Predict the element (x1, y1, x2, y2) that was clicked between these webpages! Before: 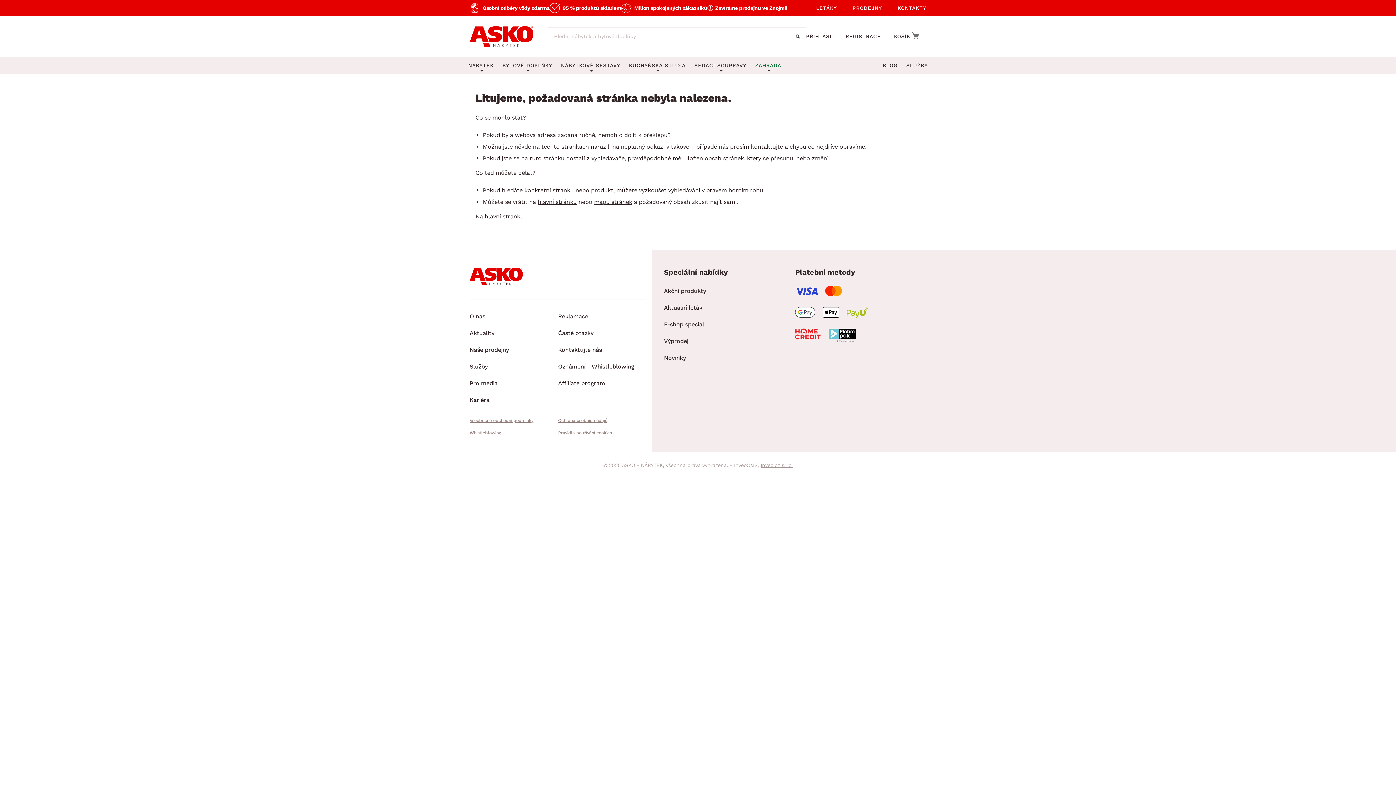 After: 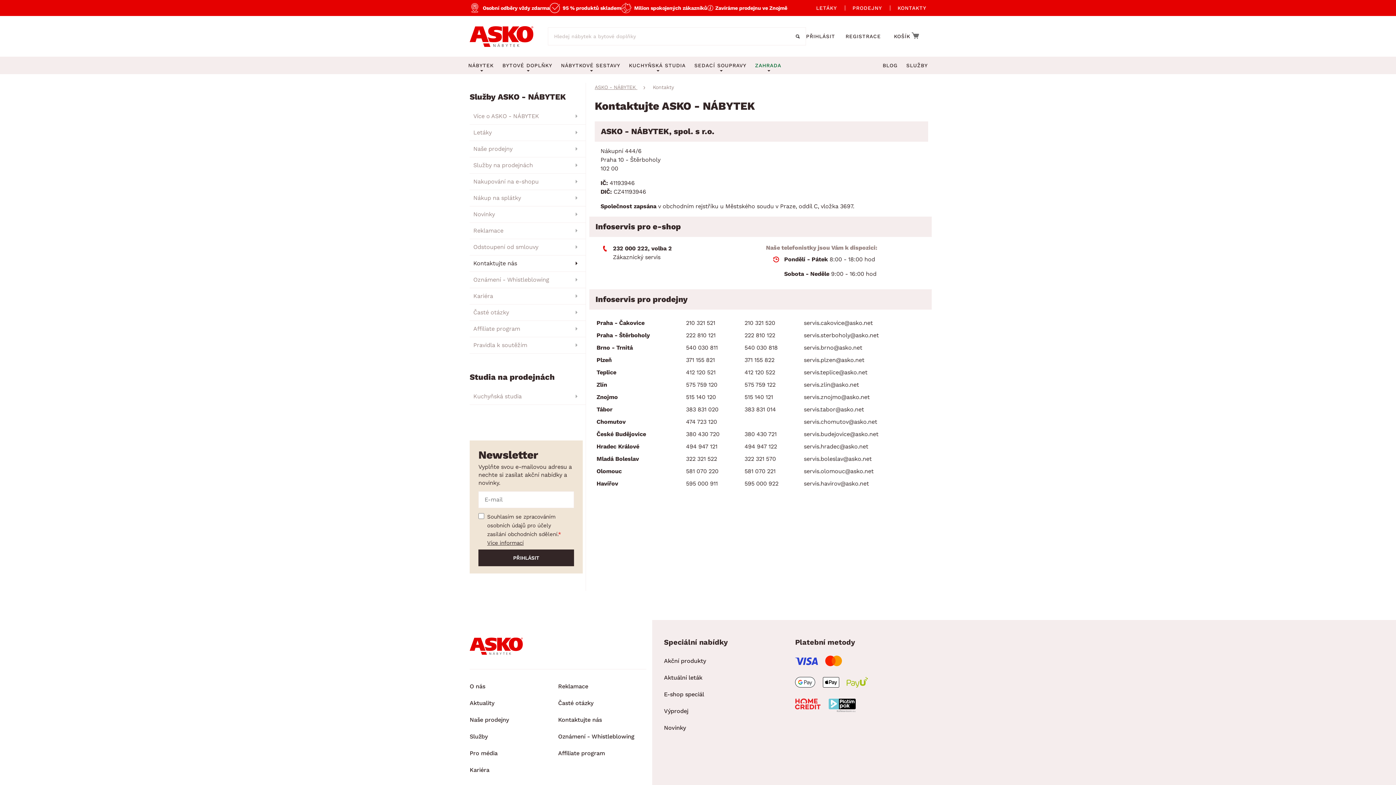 Action: bbox: (751, 143, 783, 150) label: kontaktujte